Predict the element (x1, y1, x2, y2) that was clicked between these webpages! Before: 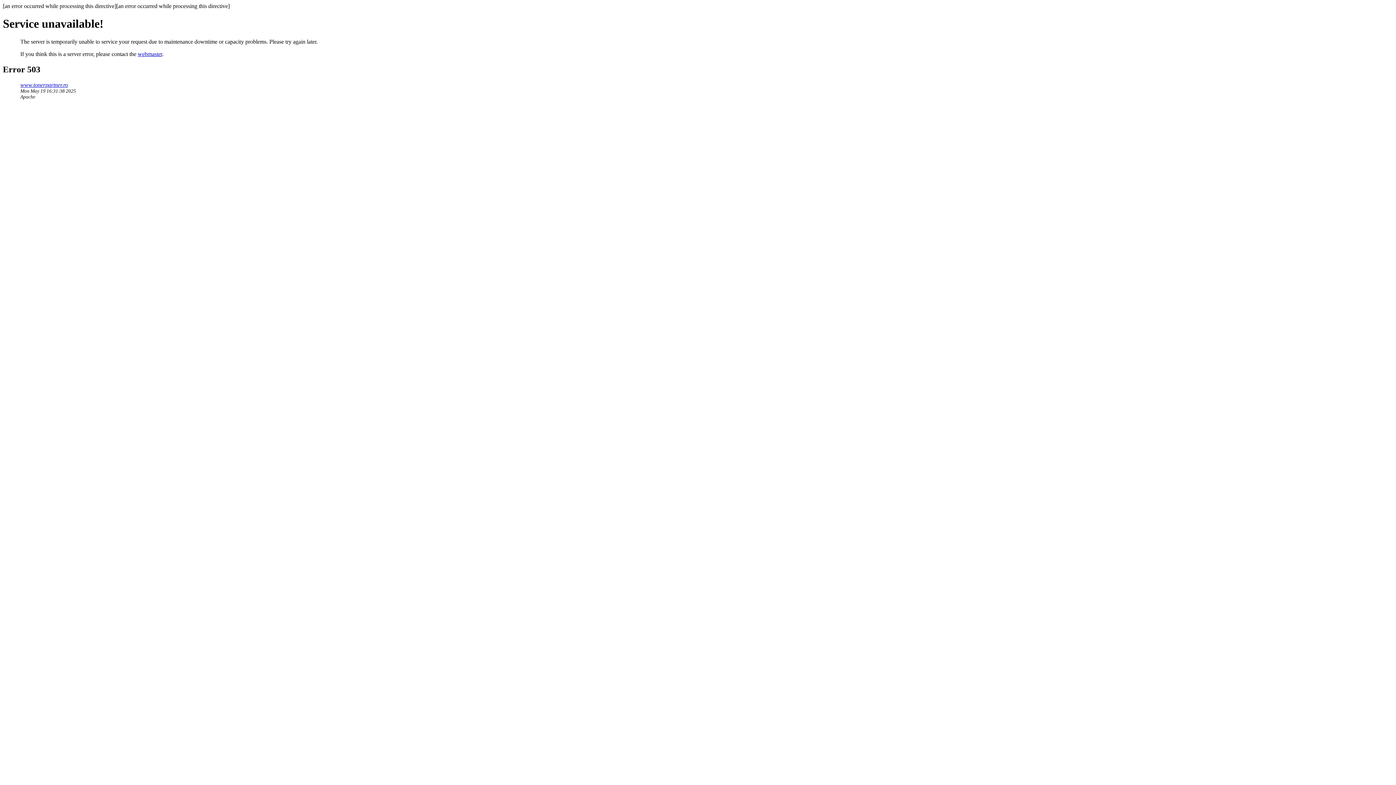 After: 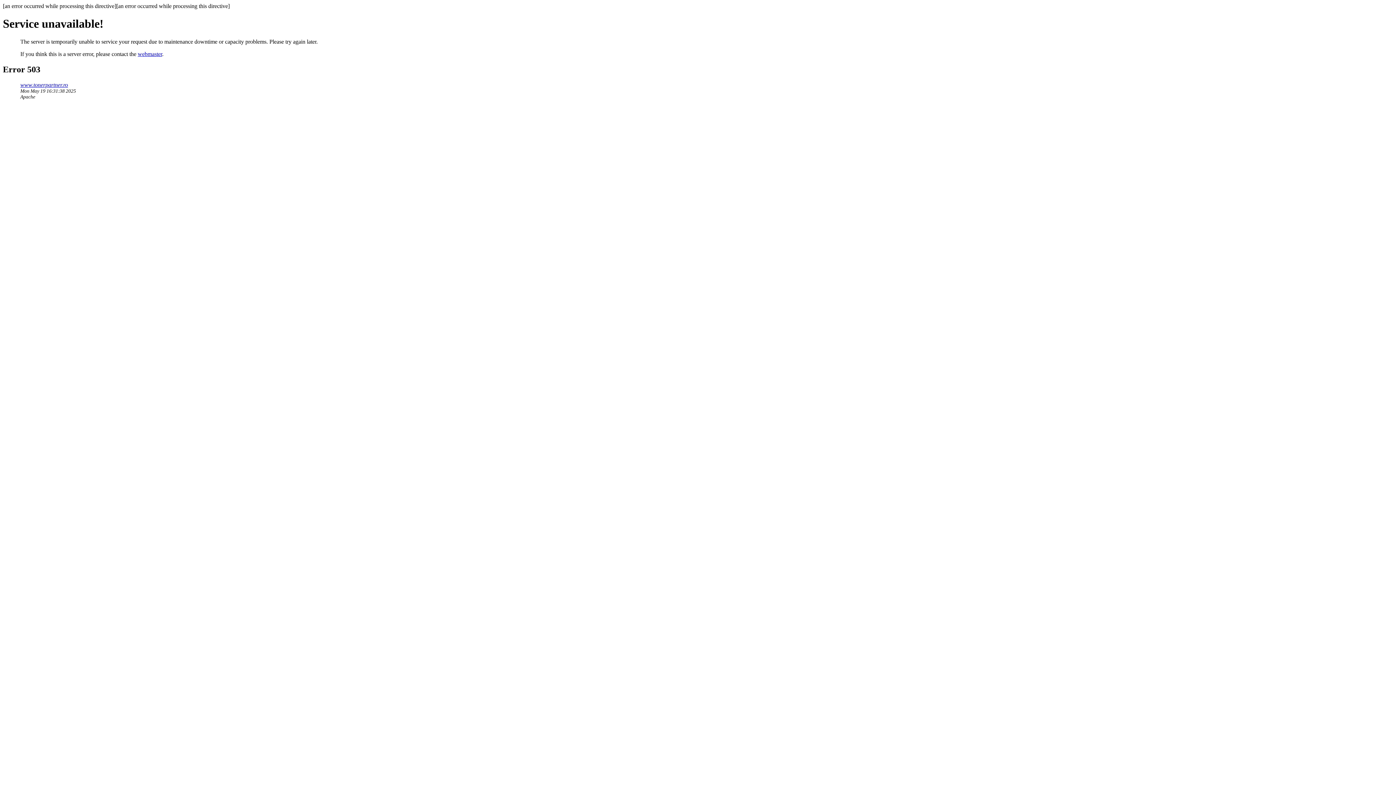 Action: bbox: (137, 50, 162, 57) label: webmaster